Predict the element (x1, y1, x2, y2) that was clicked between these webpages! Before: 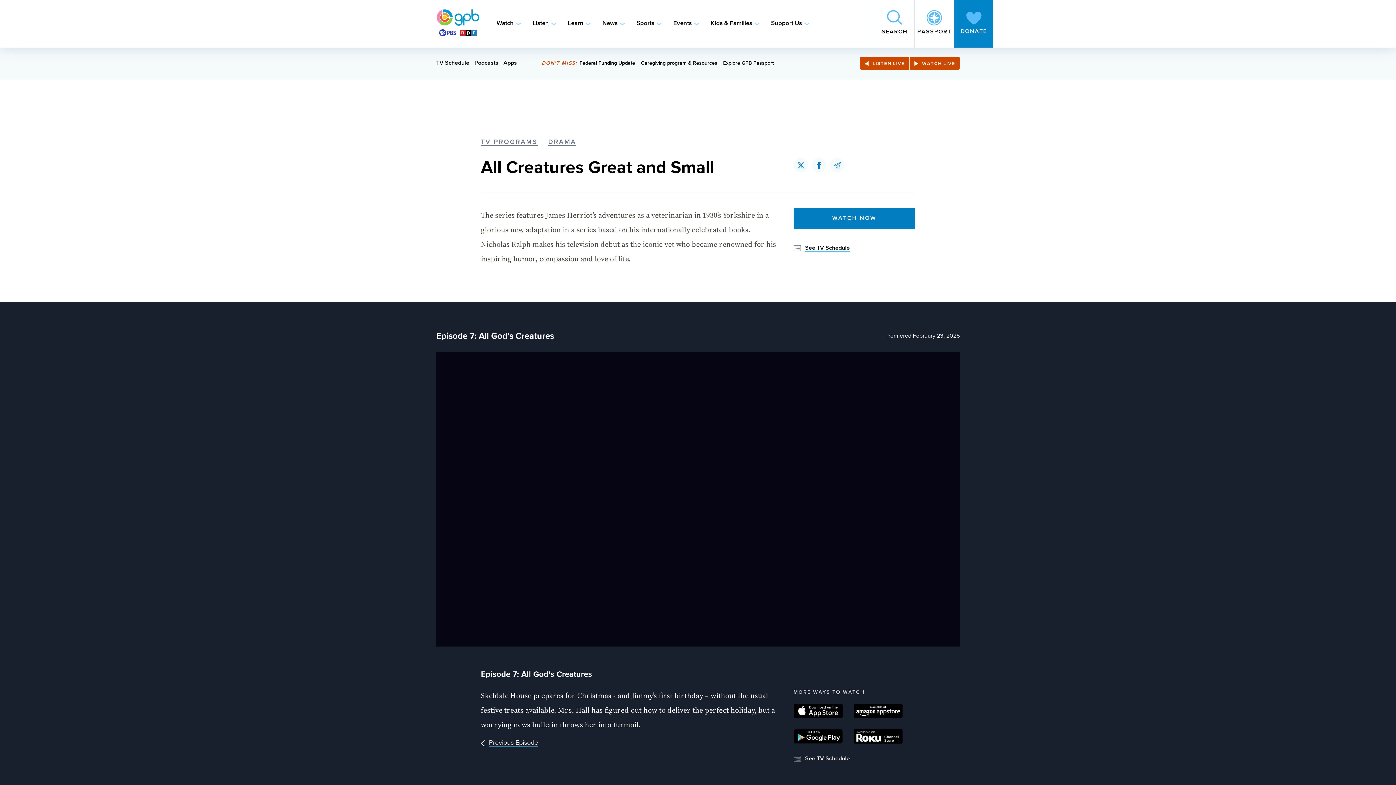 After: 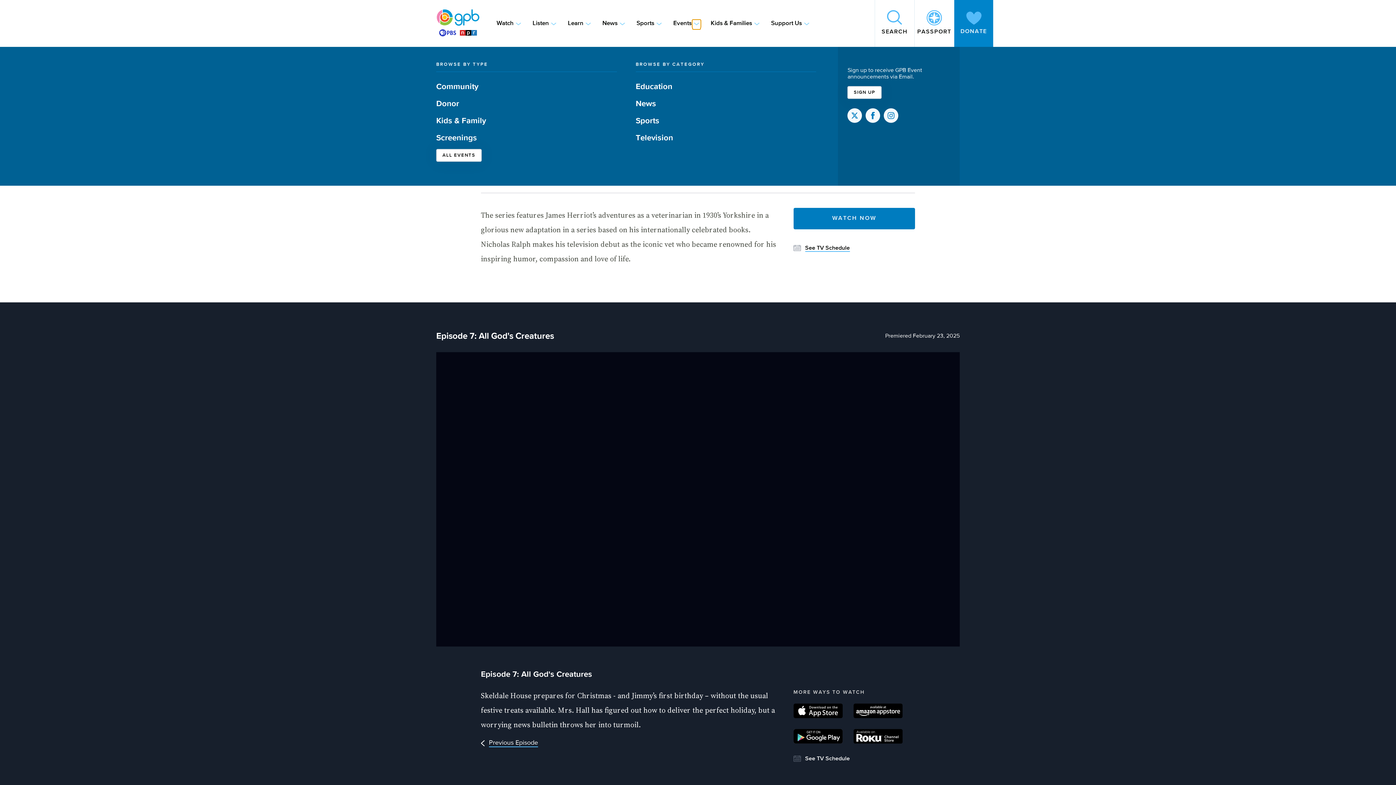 Action: bbox: (692, 19, 701, 27) label: Toggle sub-navigation